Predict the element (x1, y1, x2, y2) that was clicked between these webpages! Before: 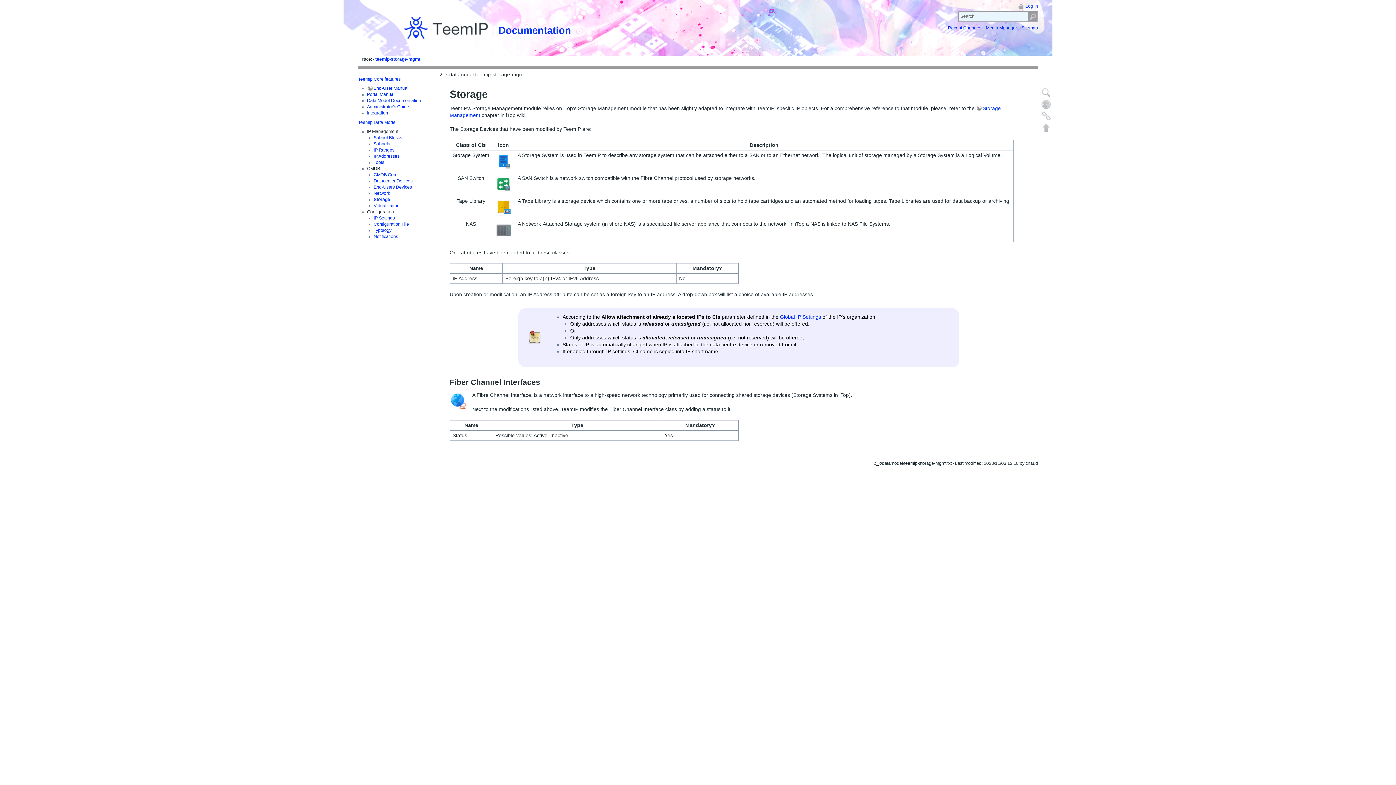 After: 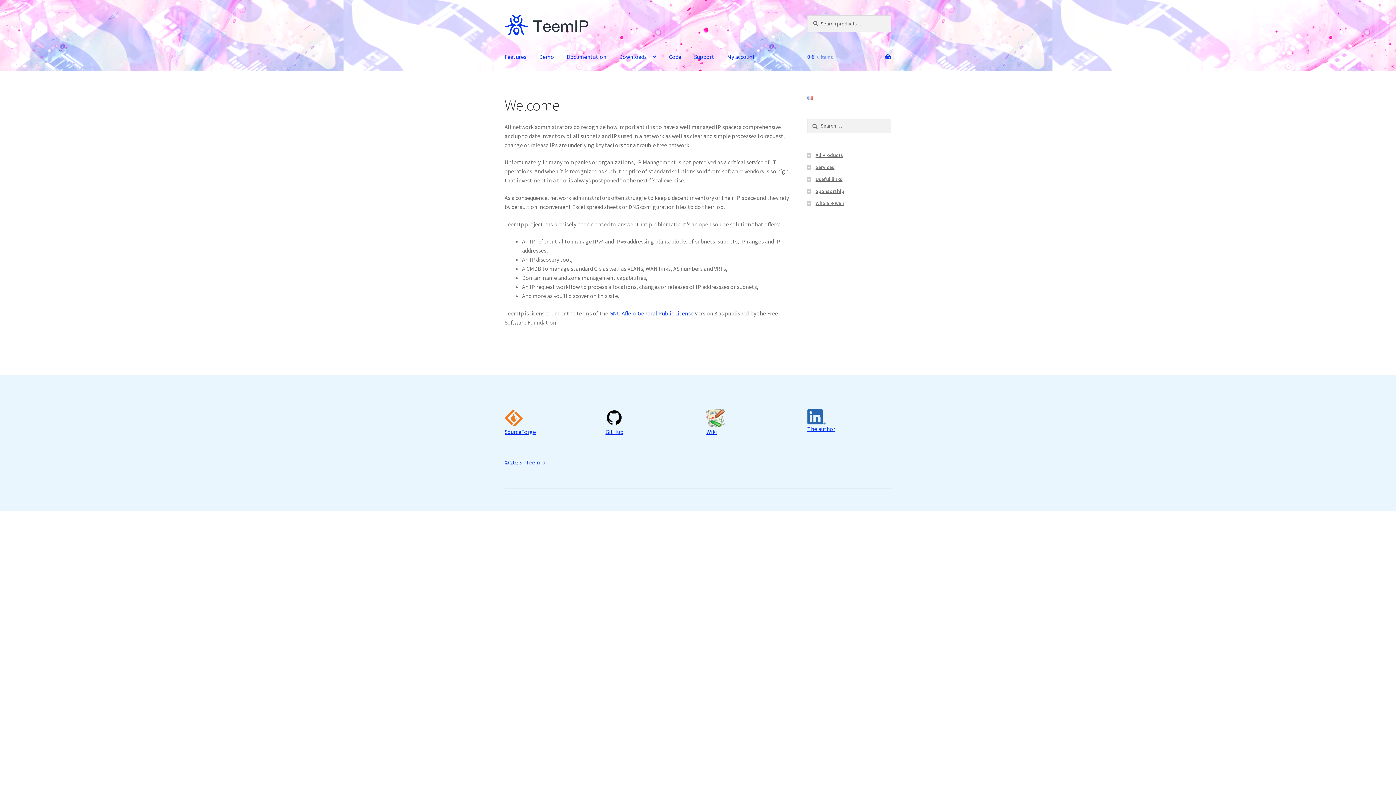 Action: bbox: (369, 26, 496, 35)